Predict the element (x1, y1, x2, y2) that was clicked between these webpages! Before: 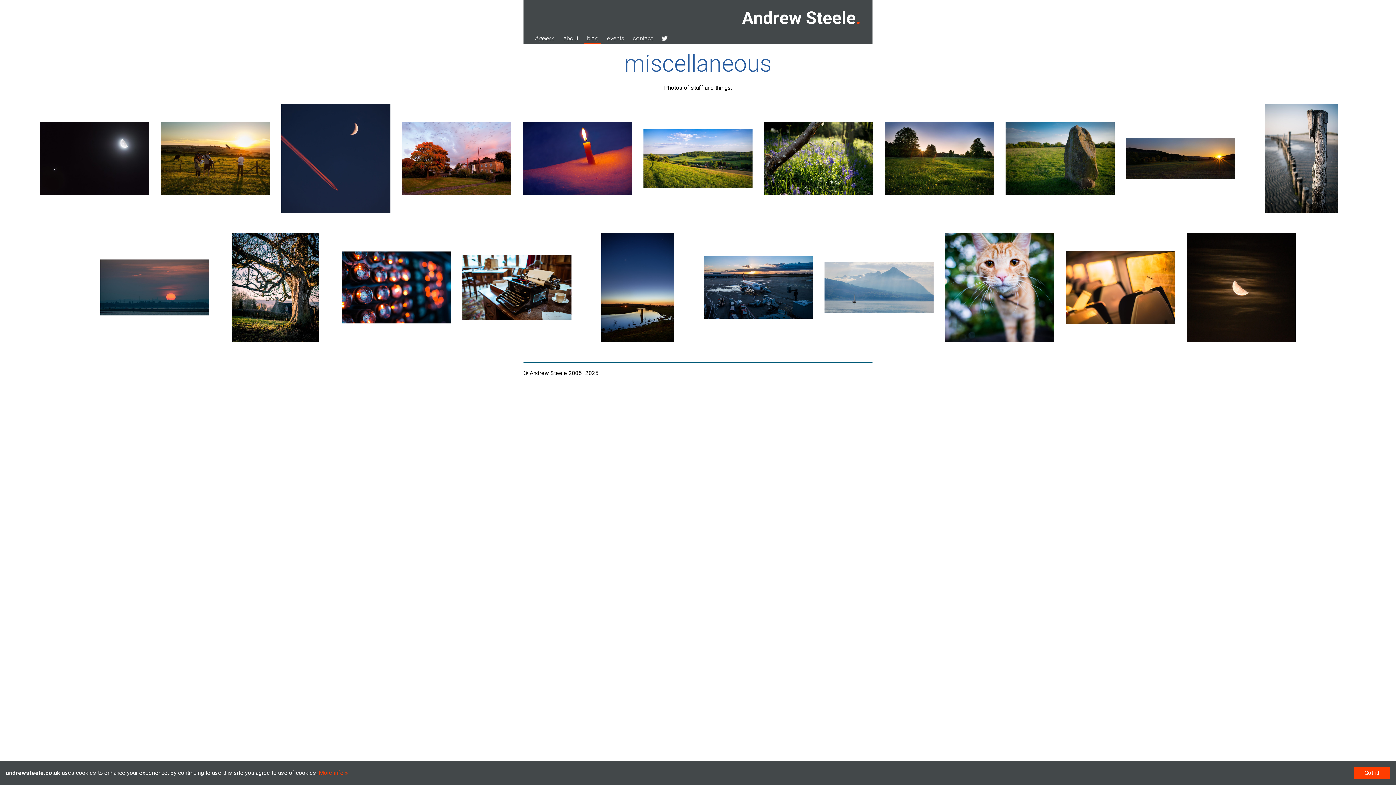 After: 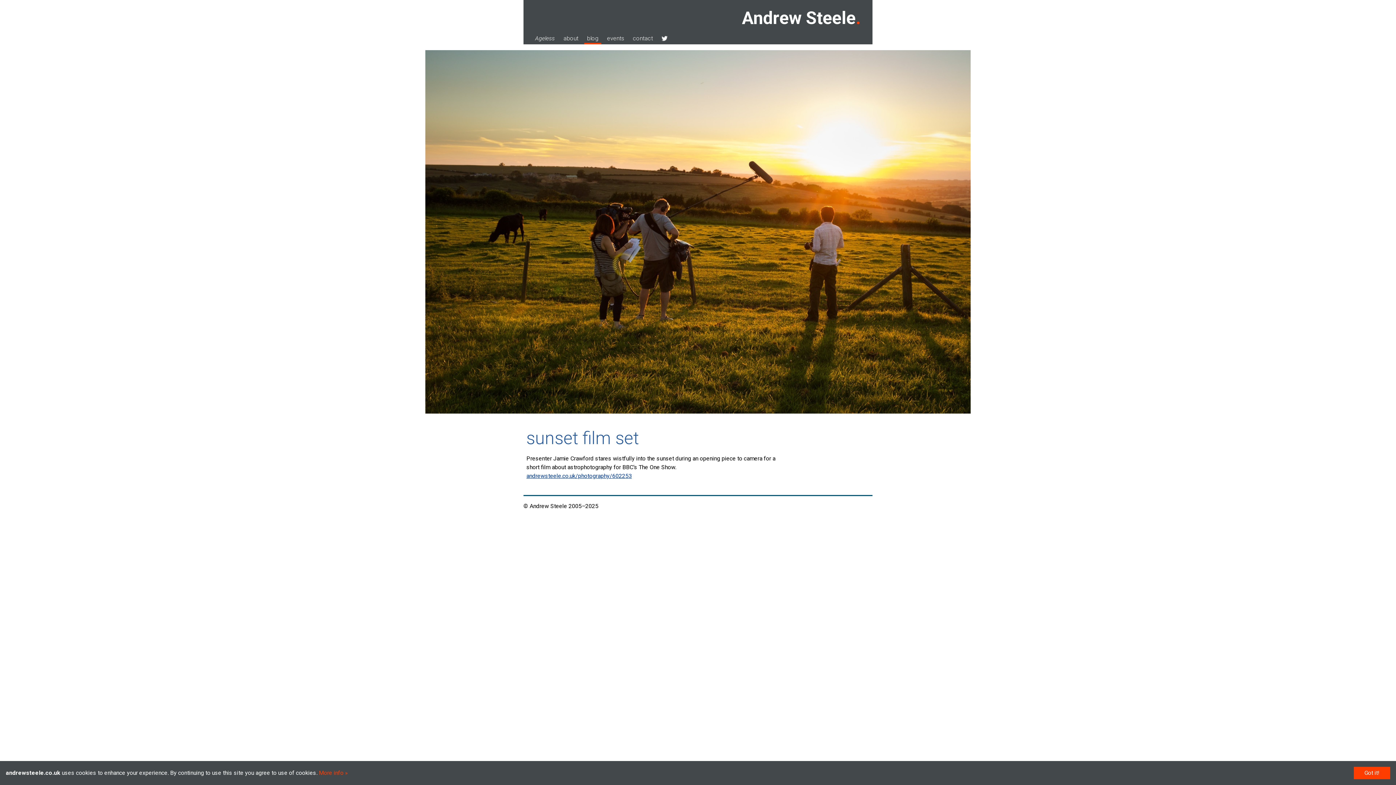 Action: bbox: (160, 195, 269, 202)